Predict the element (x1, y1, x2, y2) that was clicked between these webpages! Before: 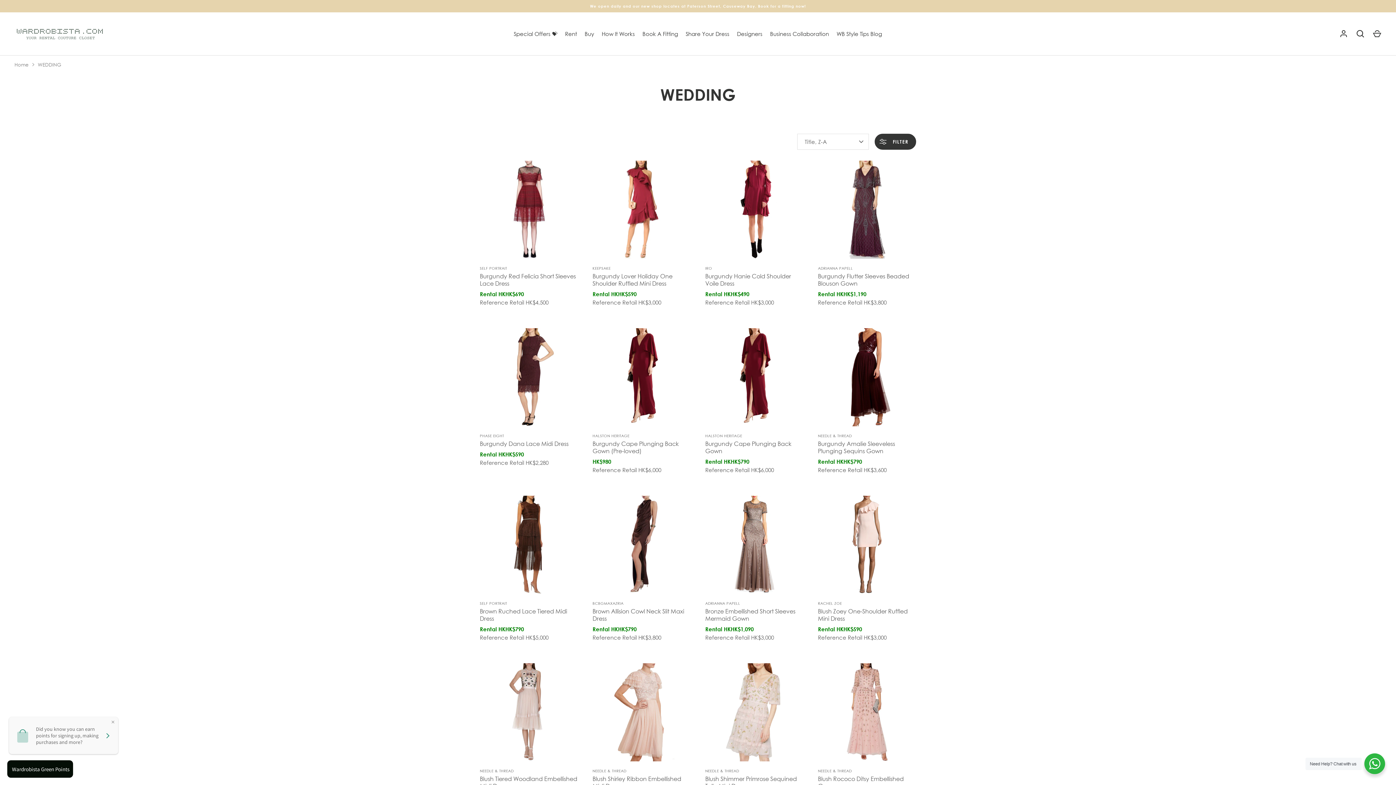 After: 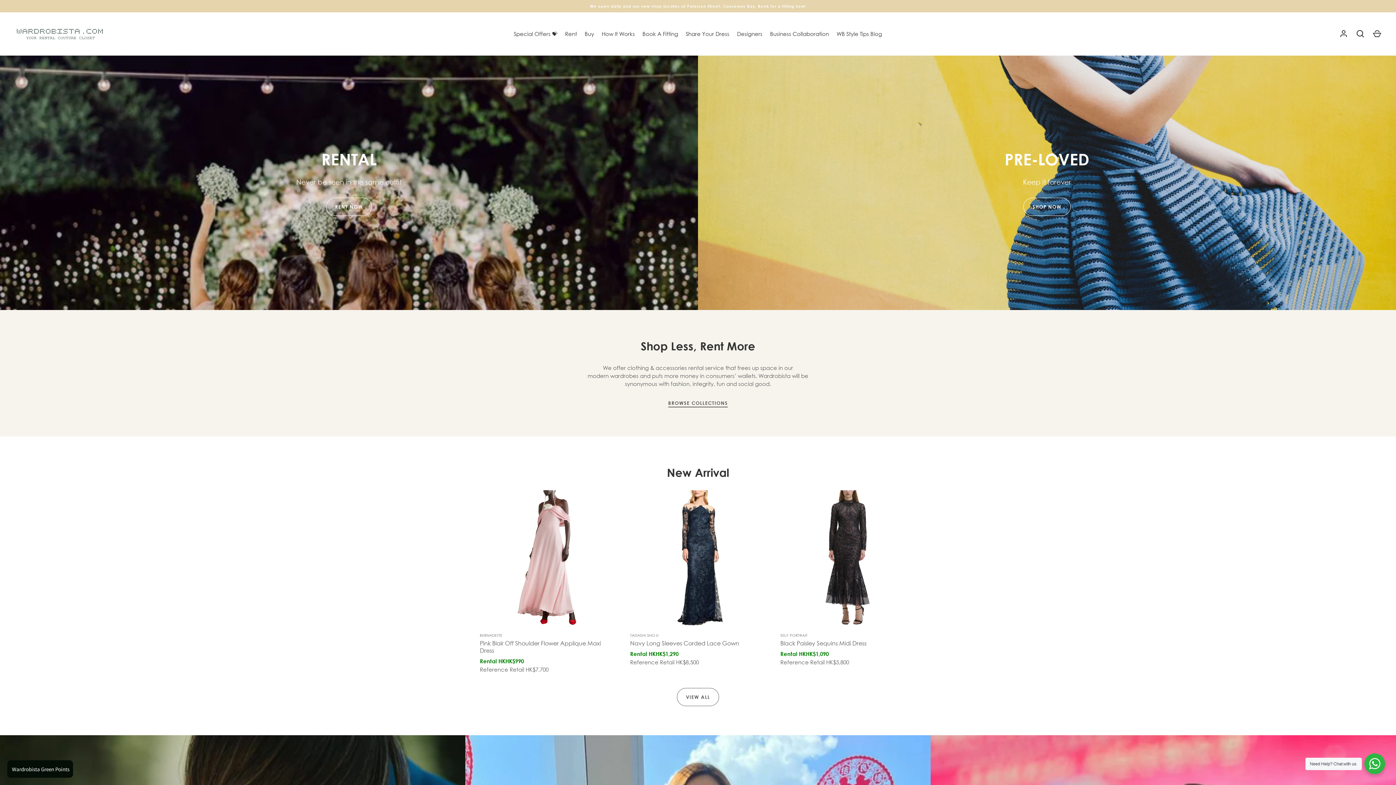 Action: label: Home bbox: (14, 61, 28, 68)